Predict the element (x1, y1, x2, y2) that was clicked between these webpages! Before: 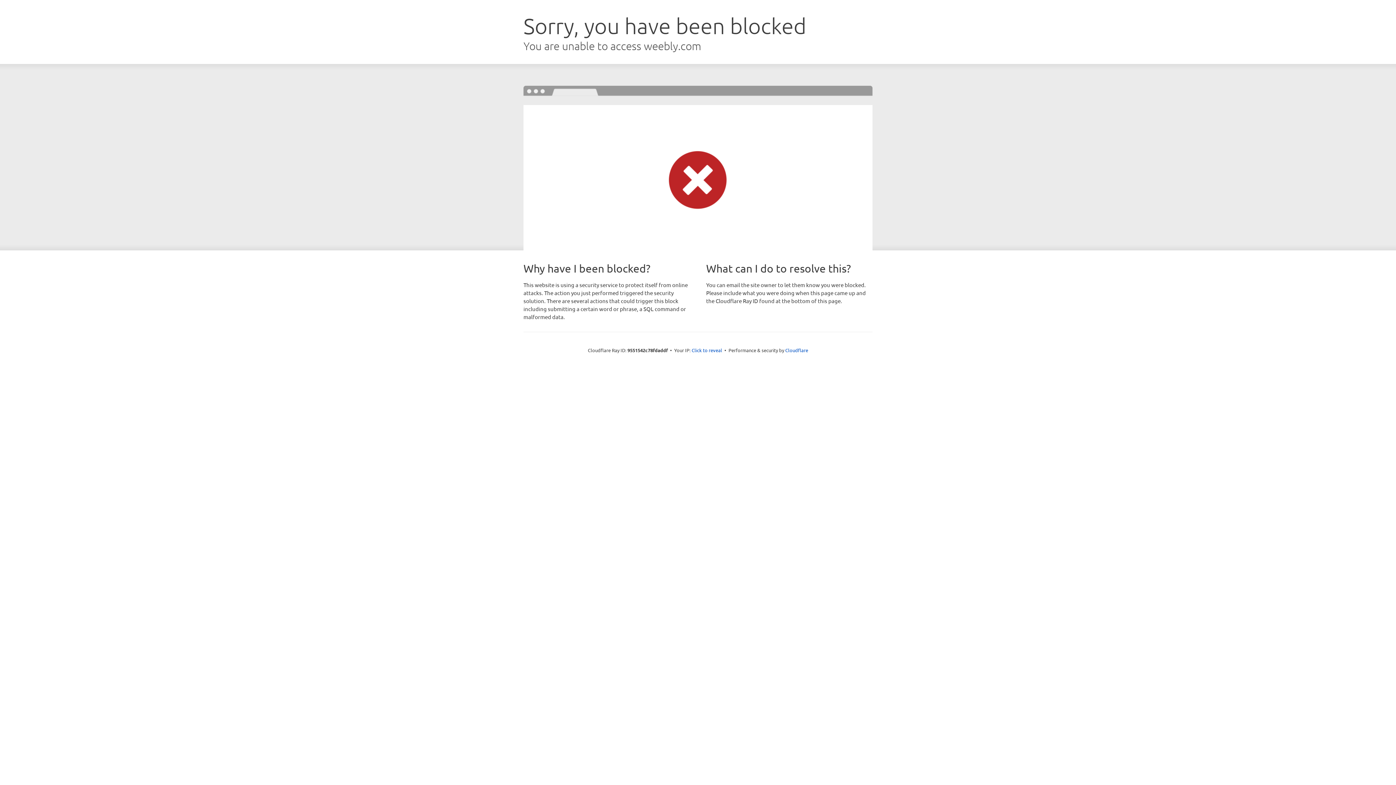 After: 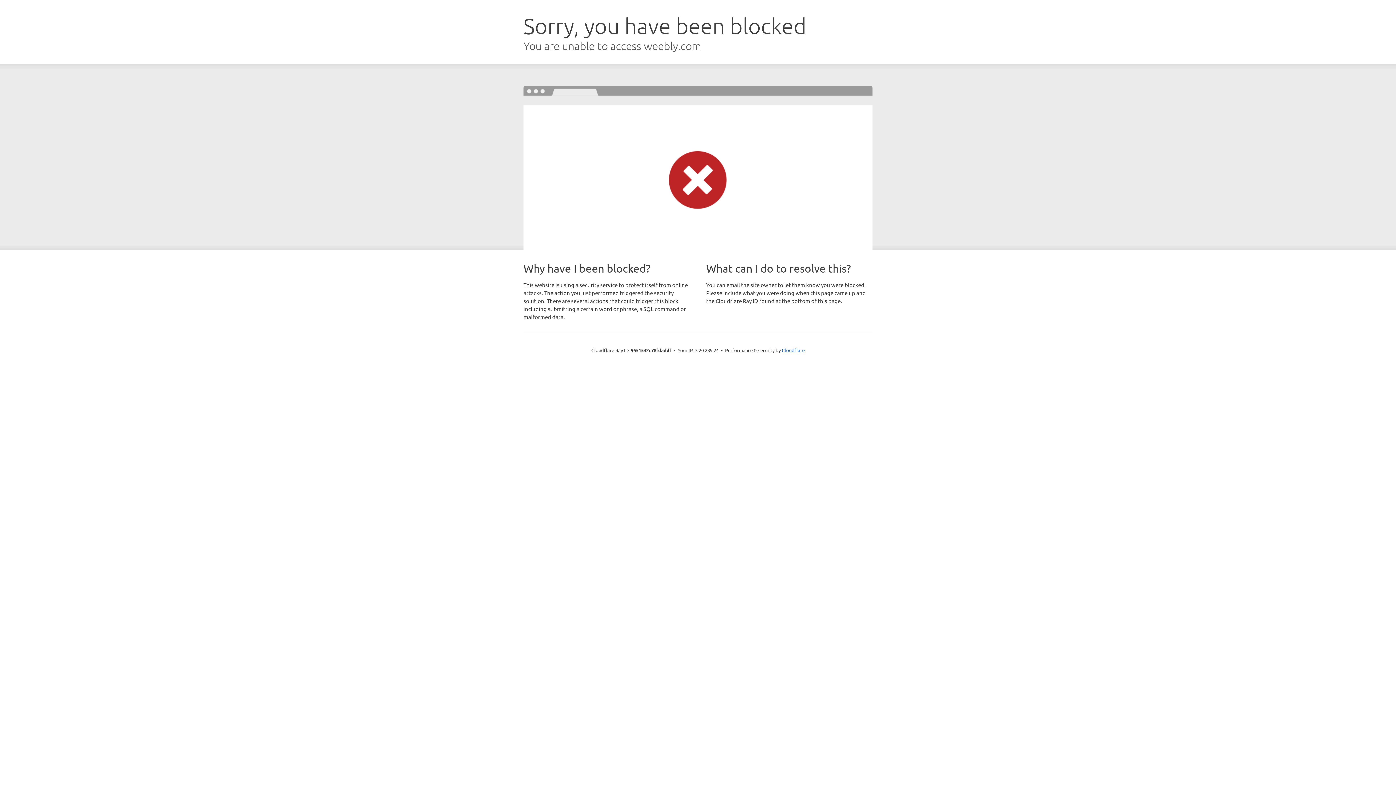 Action: label: Click to reveal bbox: (691, 346, 722, 353)